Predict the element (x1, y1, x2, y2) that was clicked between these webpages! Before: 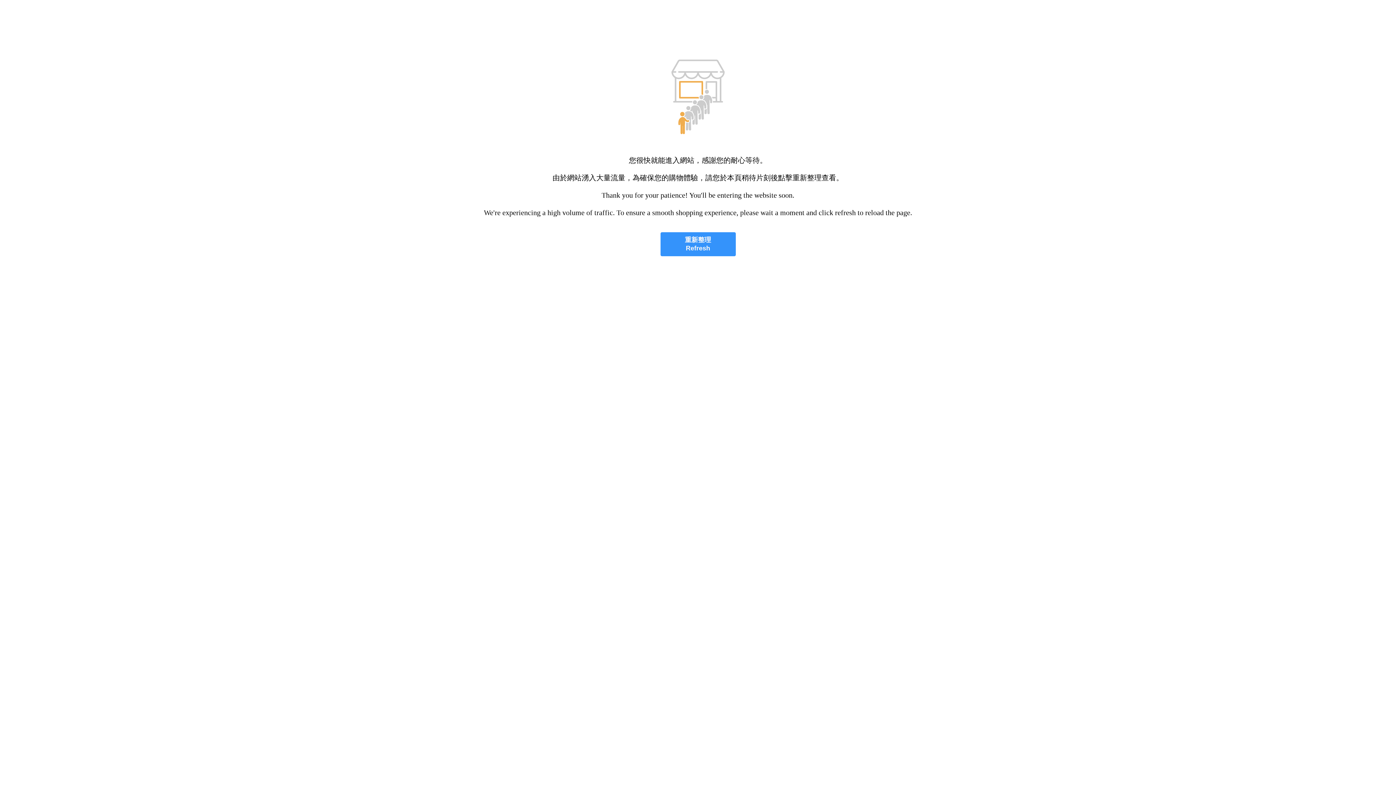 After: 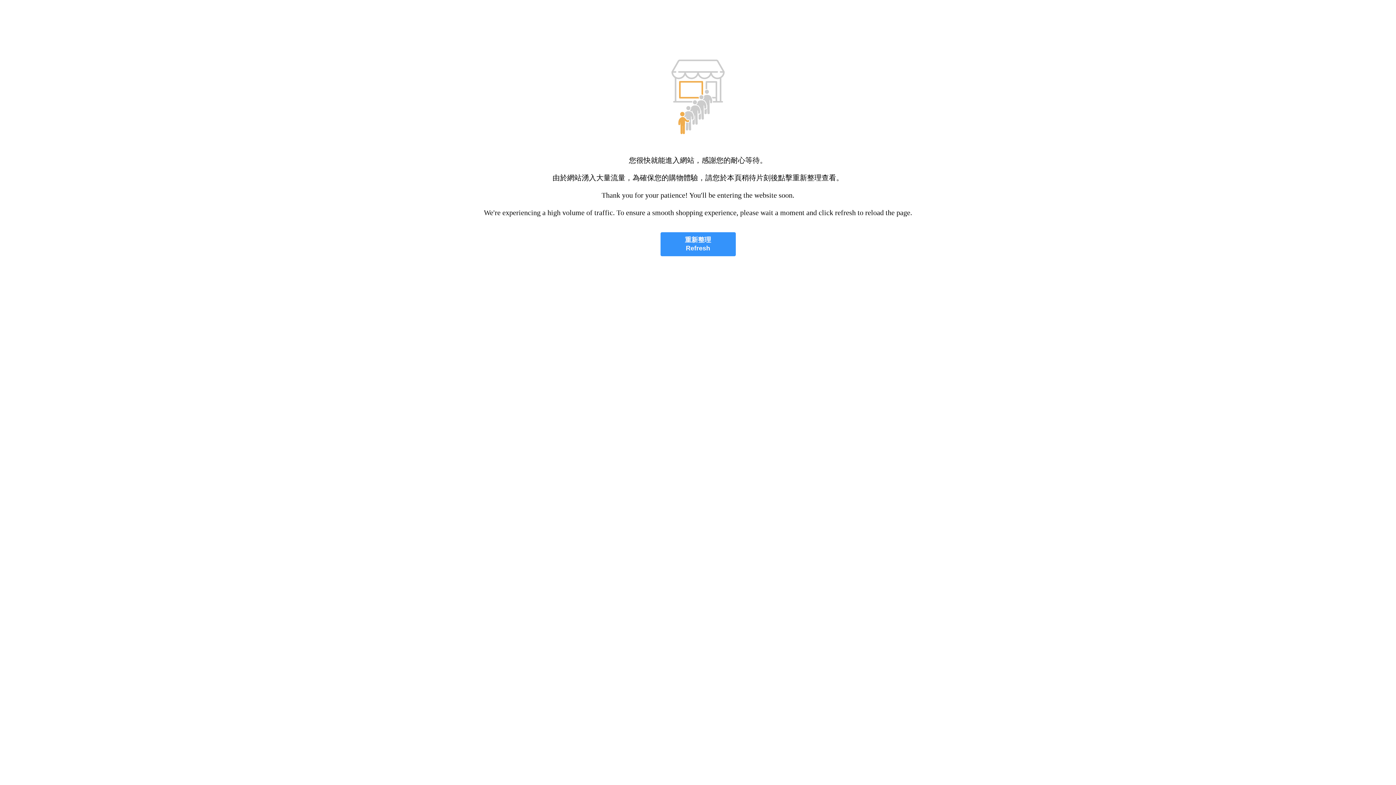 Action: label: 重新整理
Refresh bbox: (660, 232, 735, 256)